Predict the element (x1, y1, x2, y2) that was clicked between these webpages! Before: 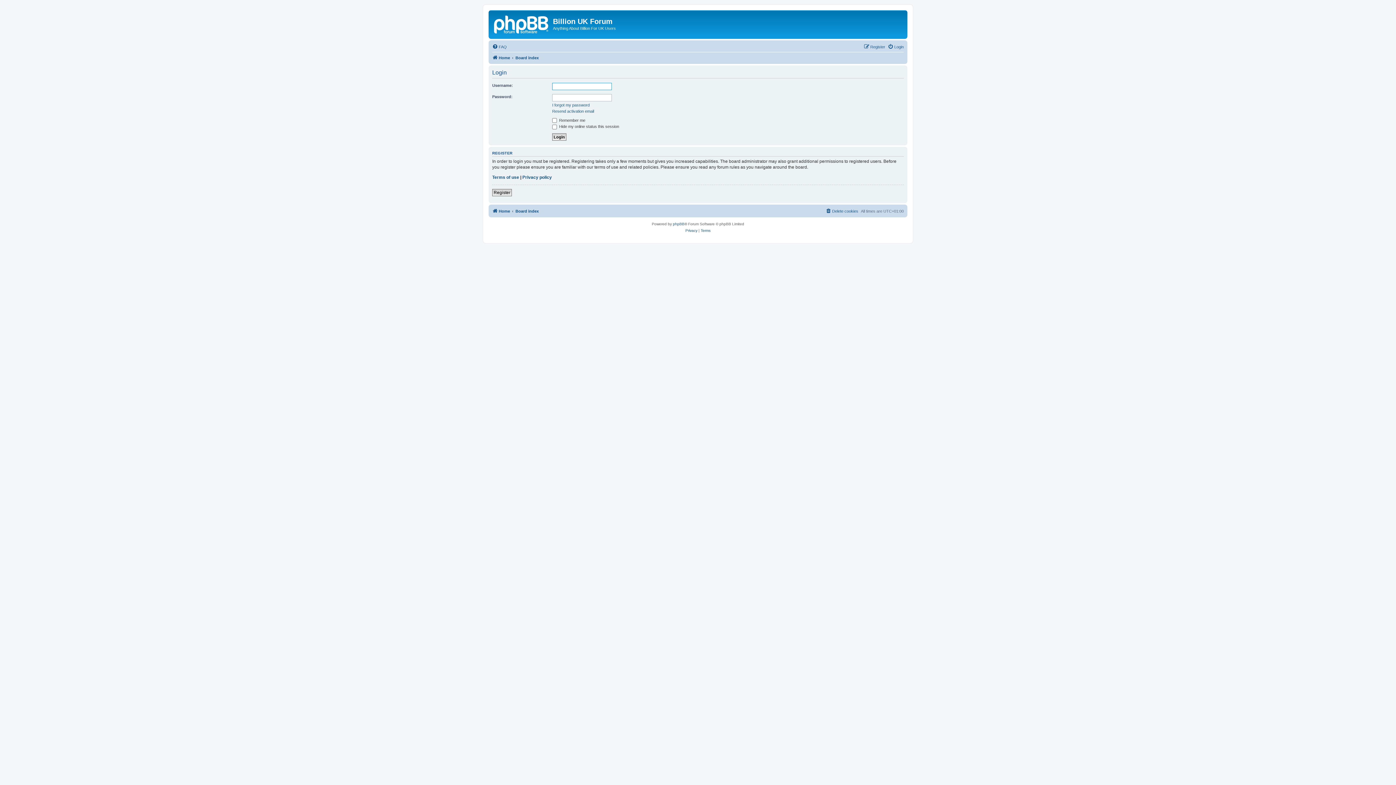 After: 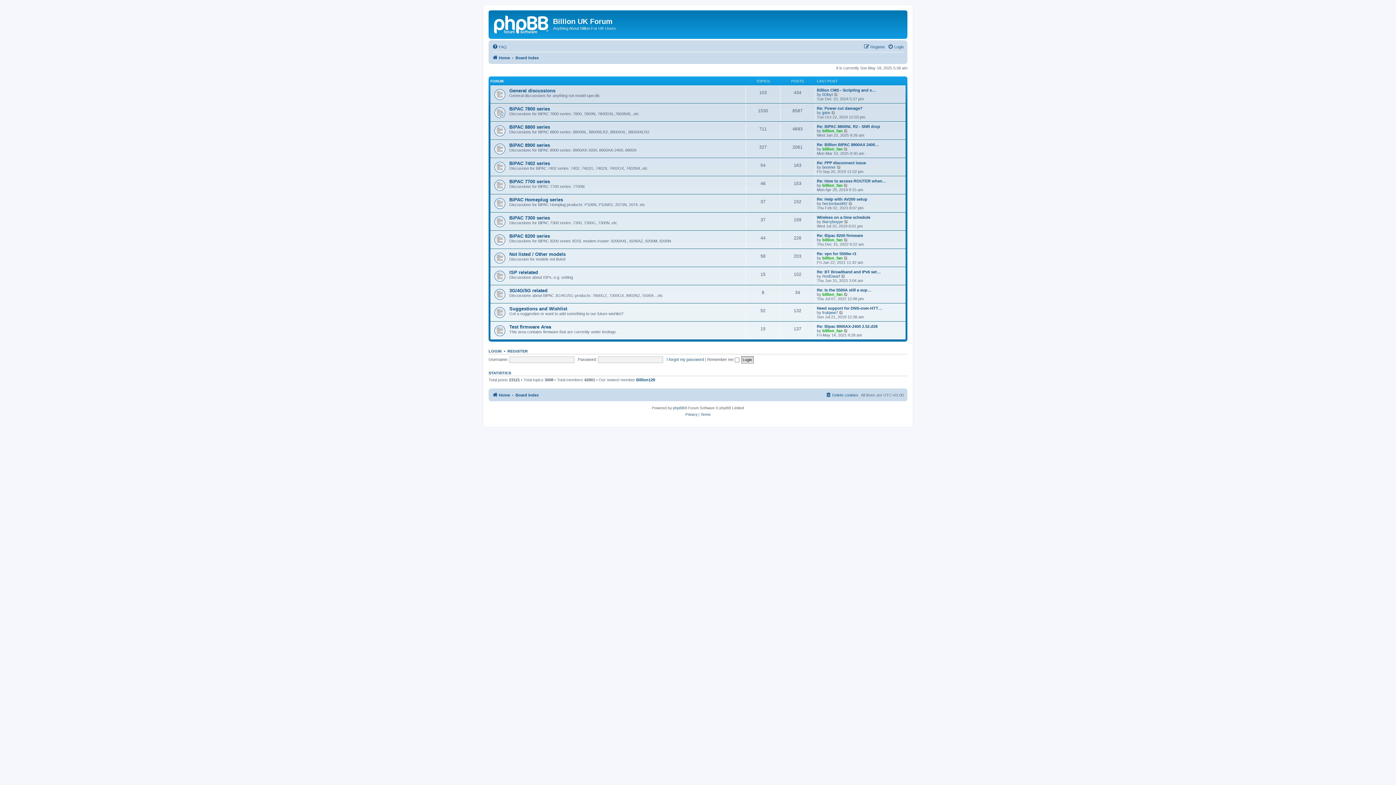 Action: bbox: (515, 53, 538, 62) label: Board index